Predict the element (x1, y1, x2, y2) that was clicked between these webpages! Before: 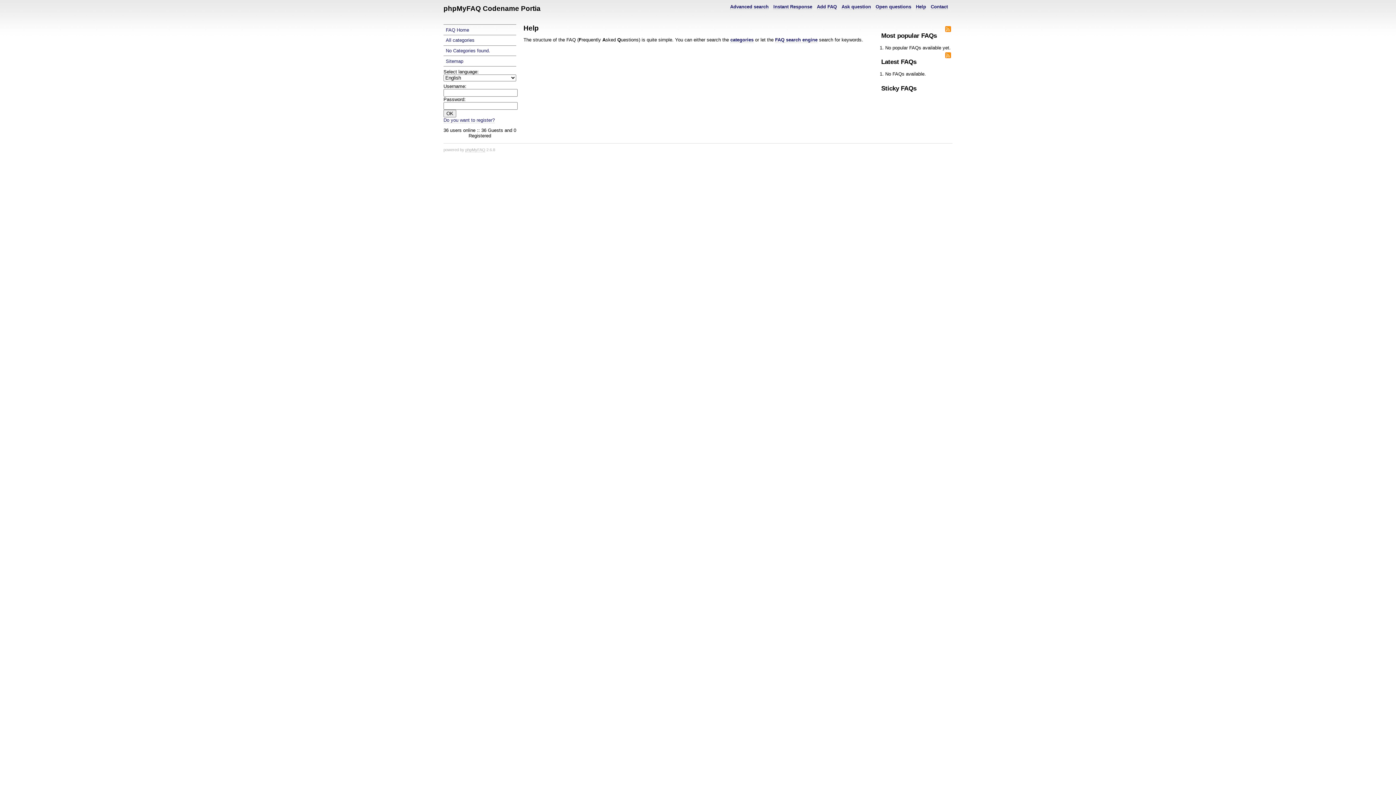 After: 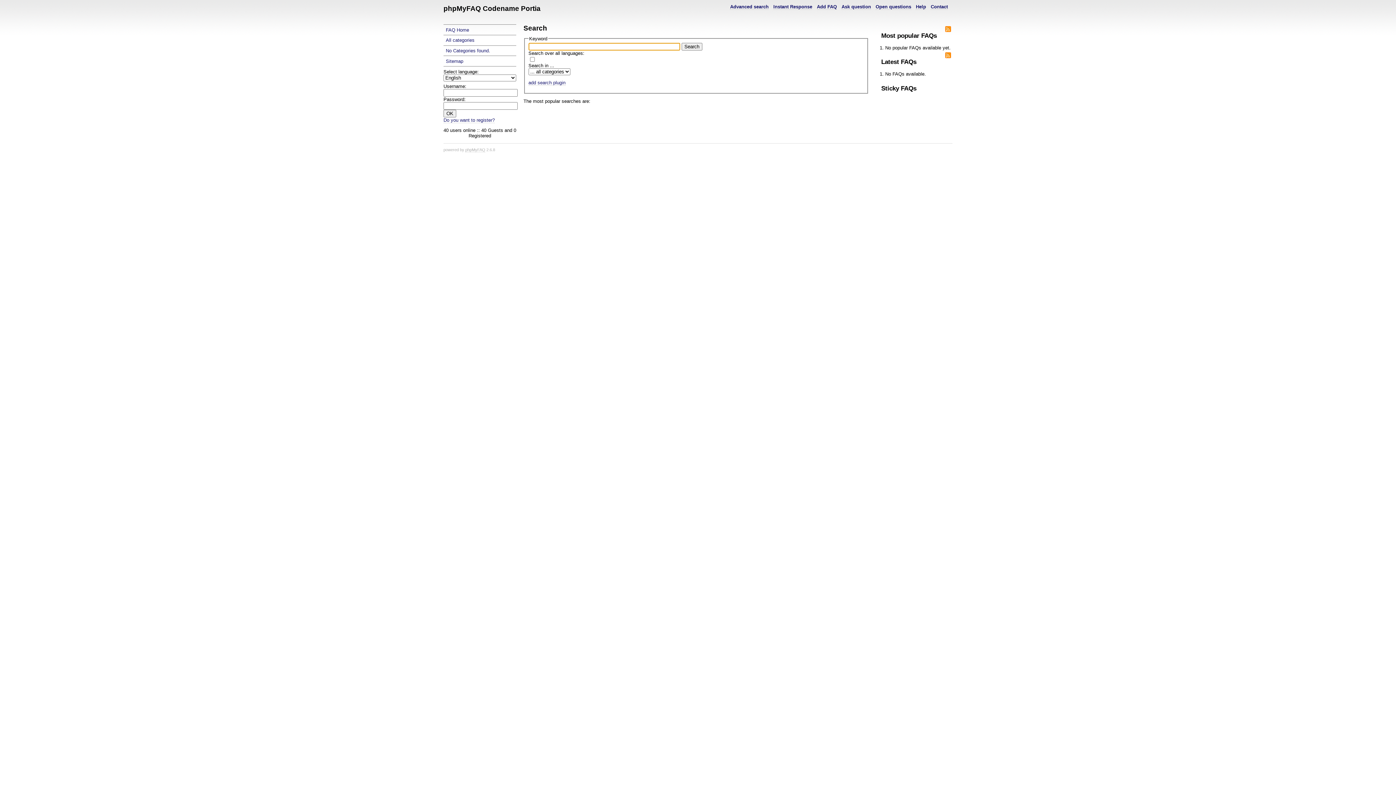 Action: label: FAQ search engine bbox: (775, 37, 817, 42)